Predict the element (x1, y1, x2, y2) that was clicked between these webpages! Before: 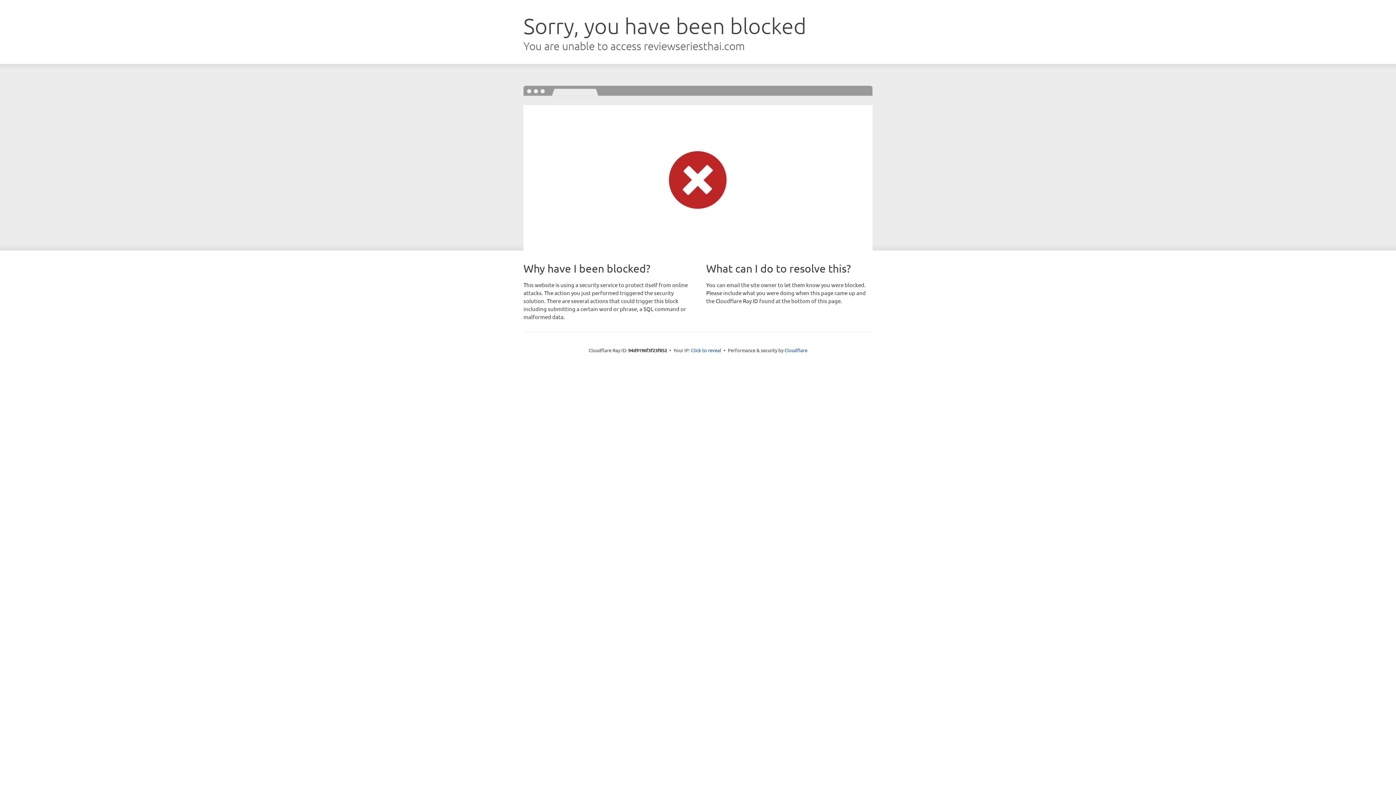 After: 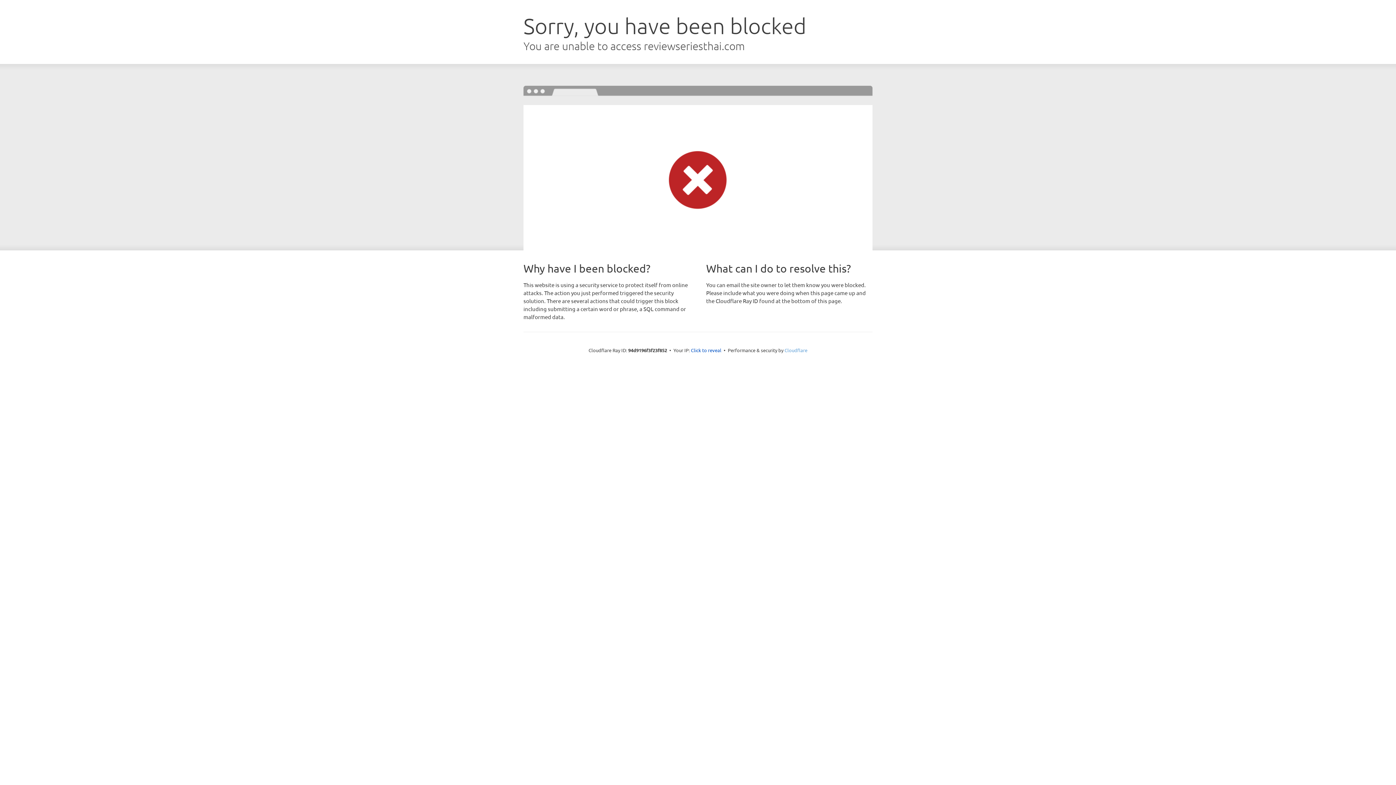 Action: label: Cloudflare bbox: (784, 347, 807, 353)